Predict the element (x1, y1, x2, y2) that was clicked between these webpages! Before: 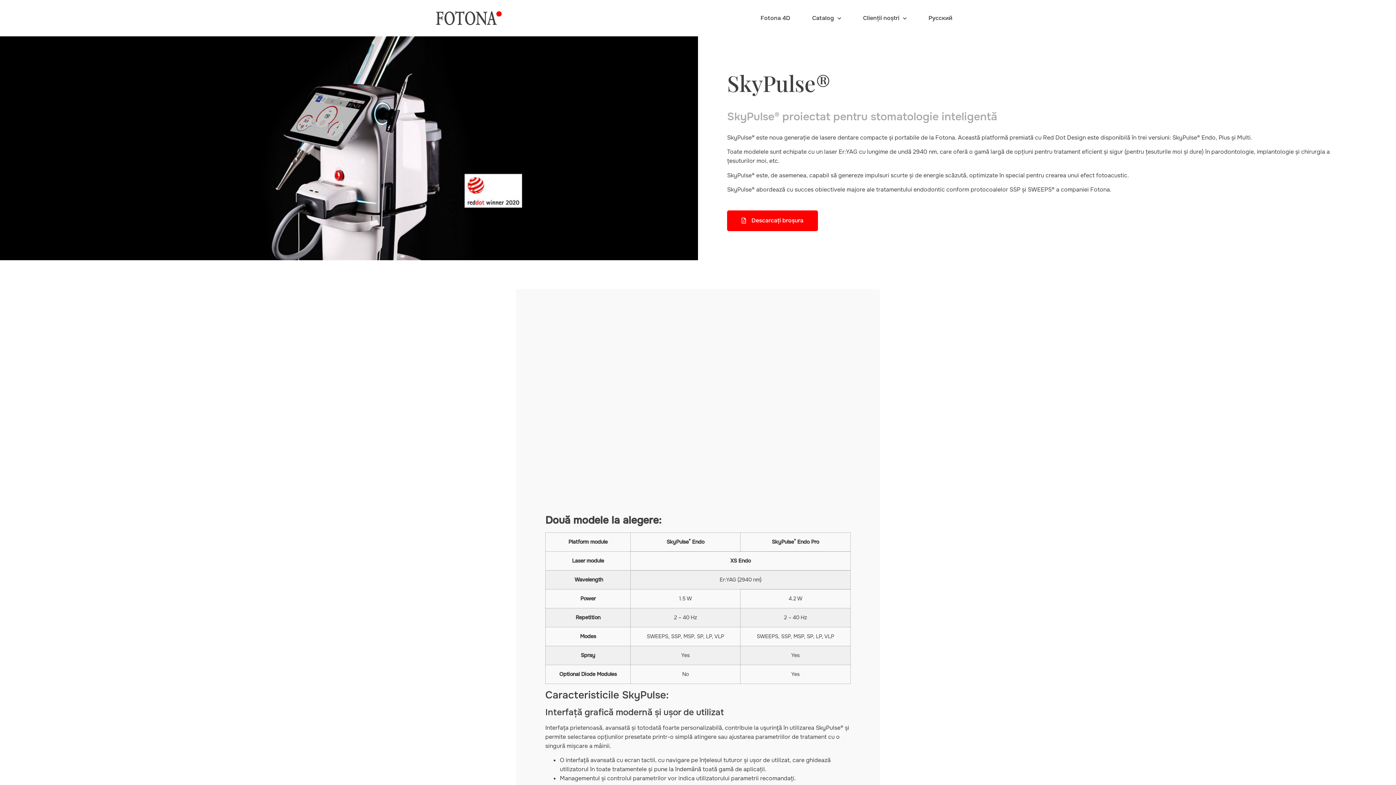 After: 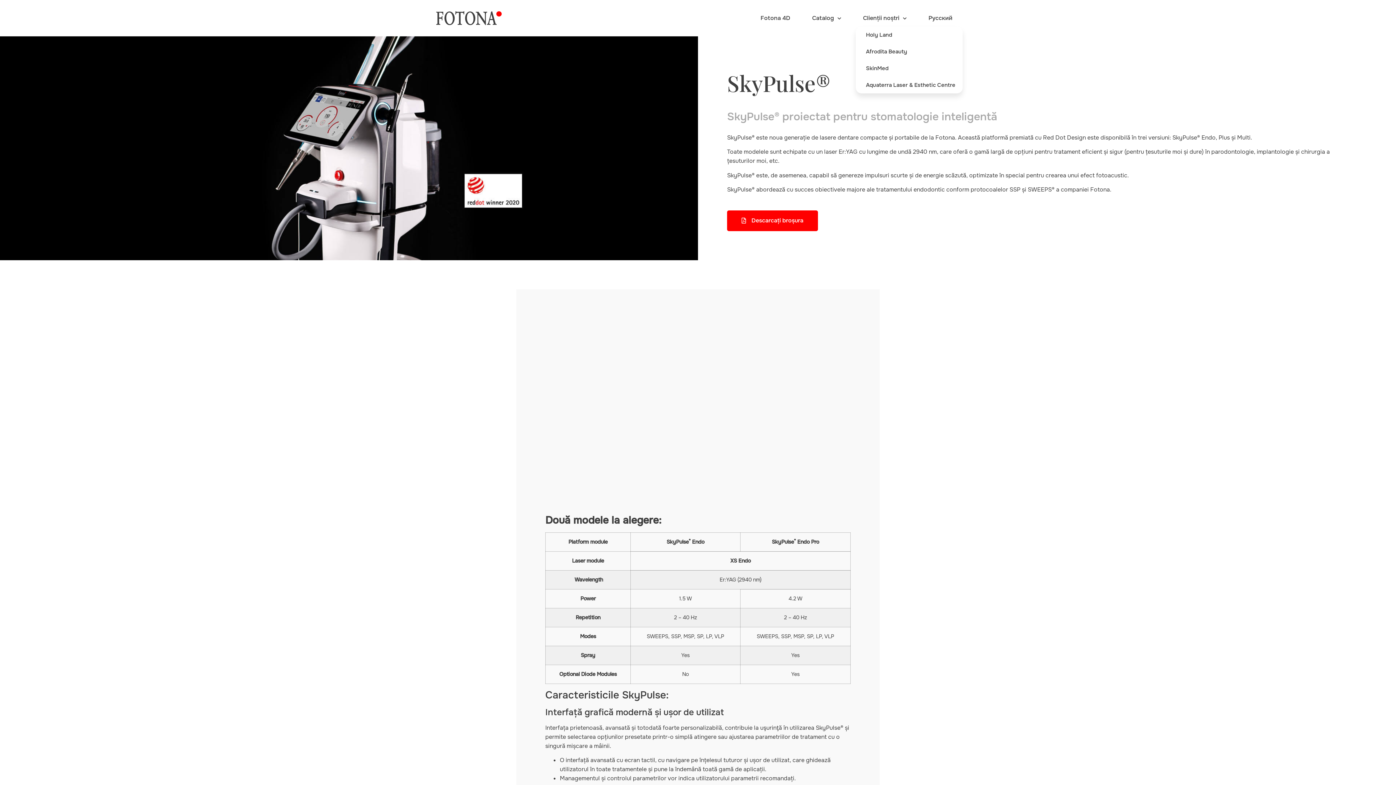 Action: label: Clienții noștri bbox: (856, 9, 914, 26)